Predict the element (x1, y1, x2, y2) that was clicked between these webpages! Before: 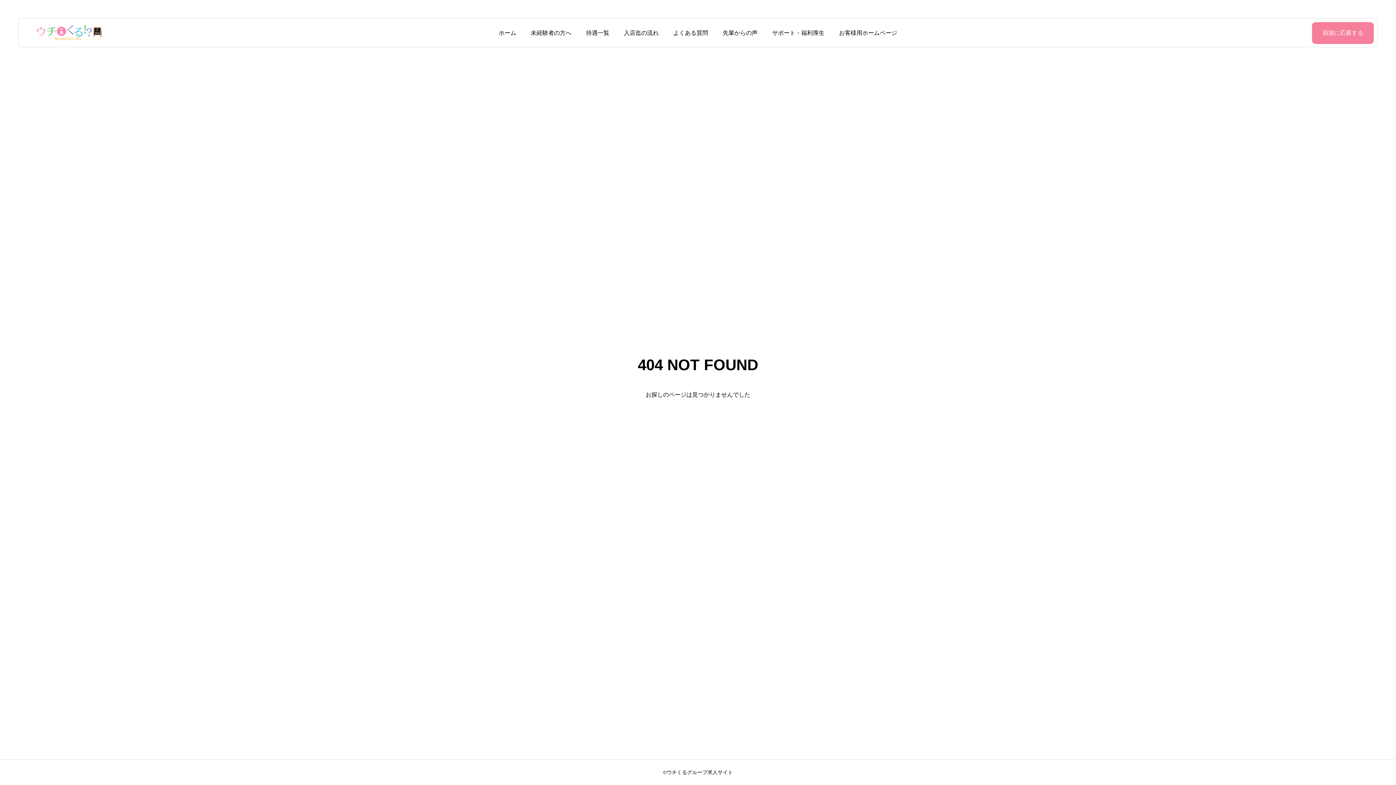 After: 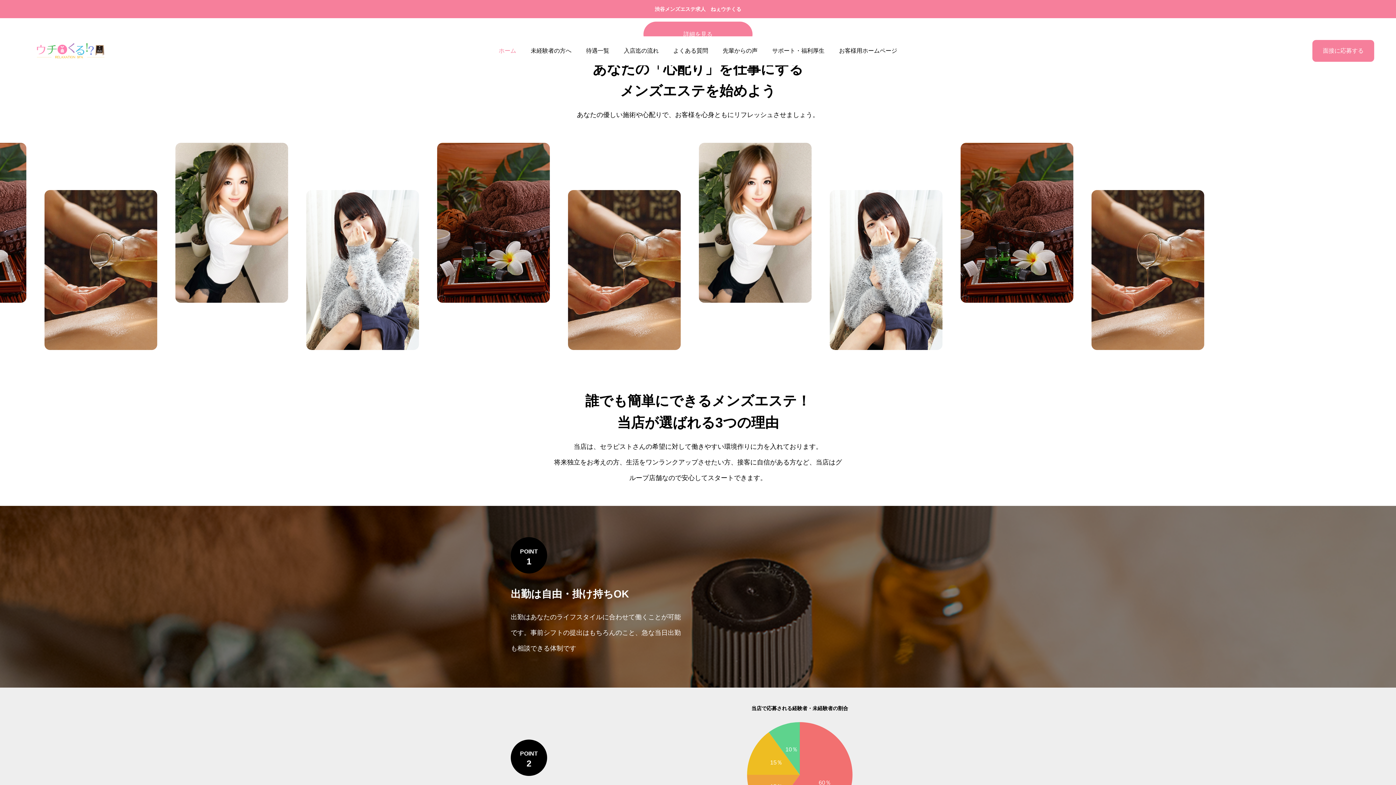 Action: label: ホーム bbox: (491, 18, 523, 47)